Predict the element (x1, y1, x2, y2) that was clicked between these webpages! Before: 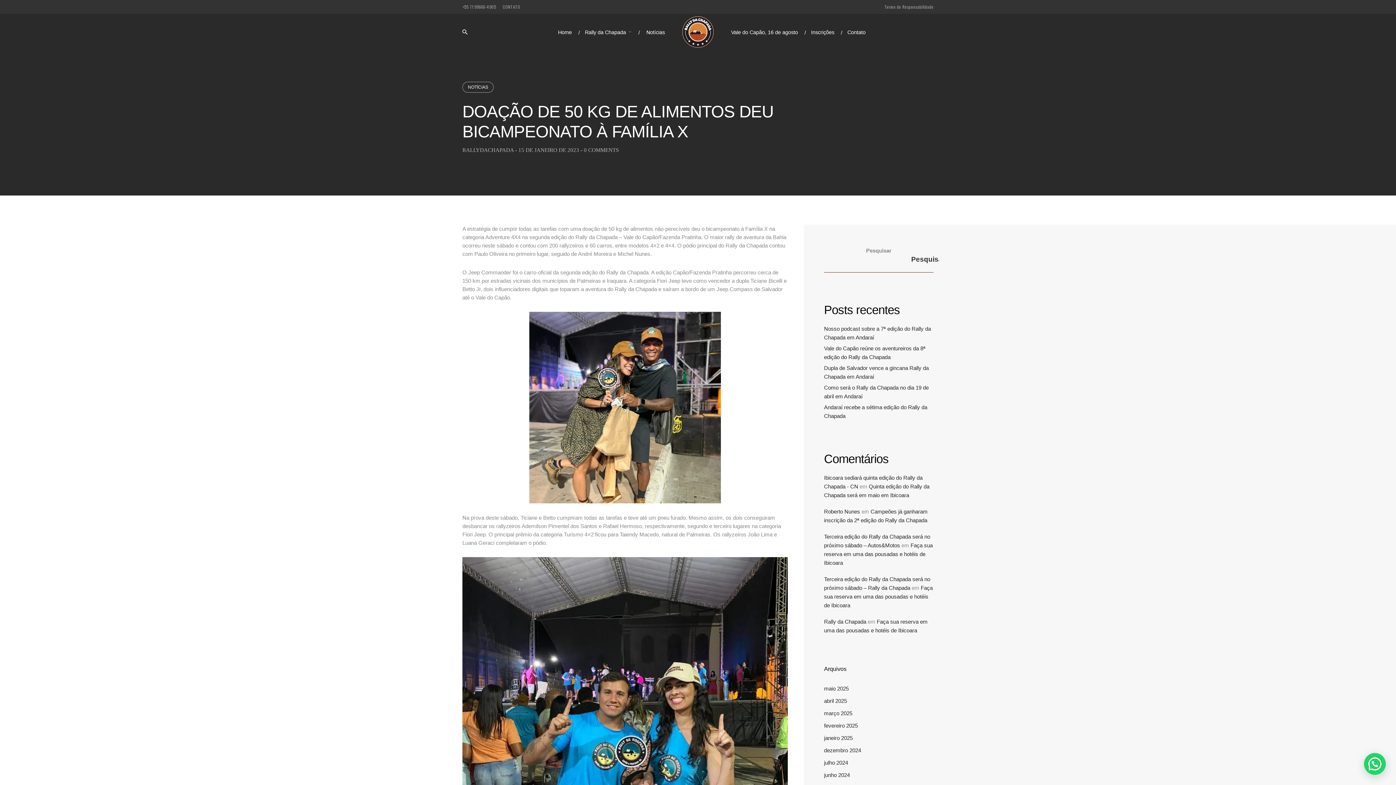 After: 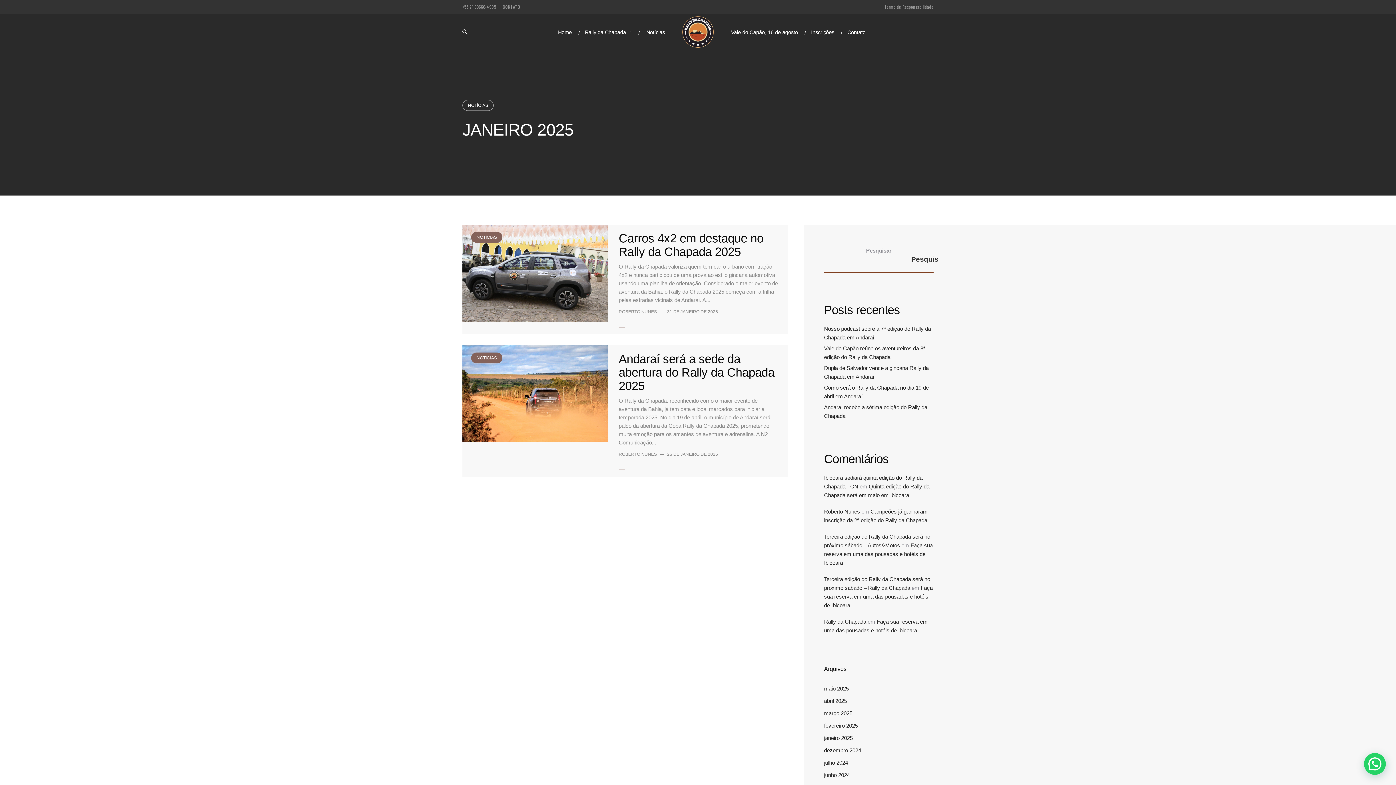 Action: label: janeiro 2025 bbox: (824, 735, 852, 741)